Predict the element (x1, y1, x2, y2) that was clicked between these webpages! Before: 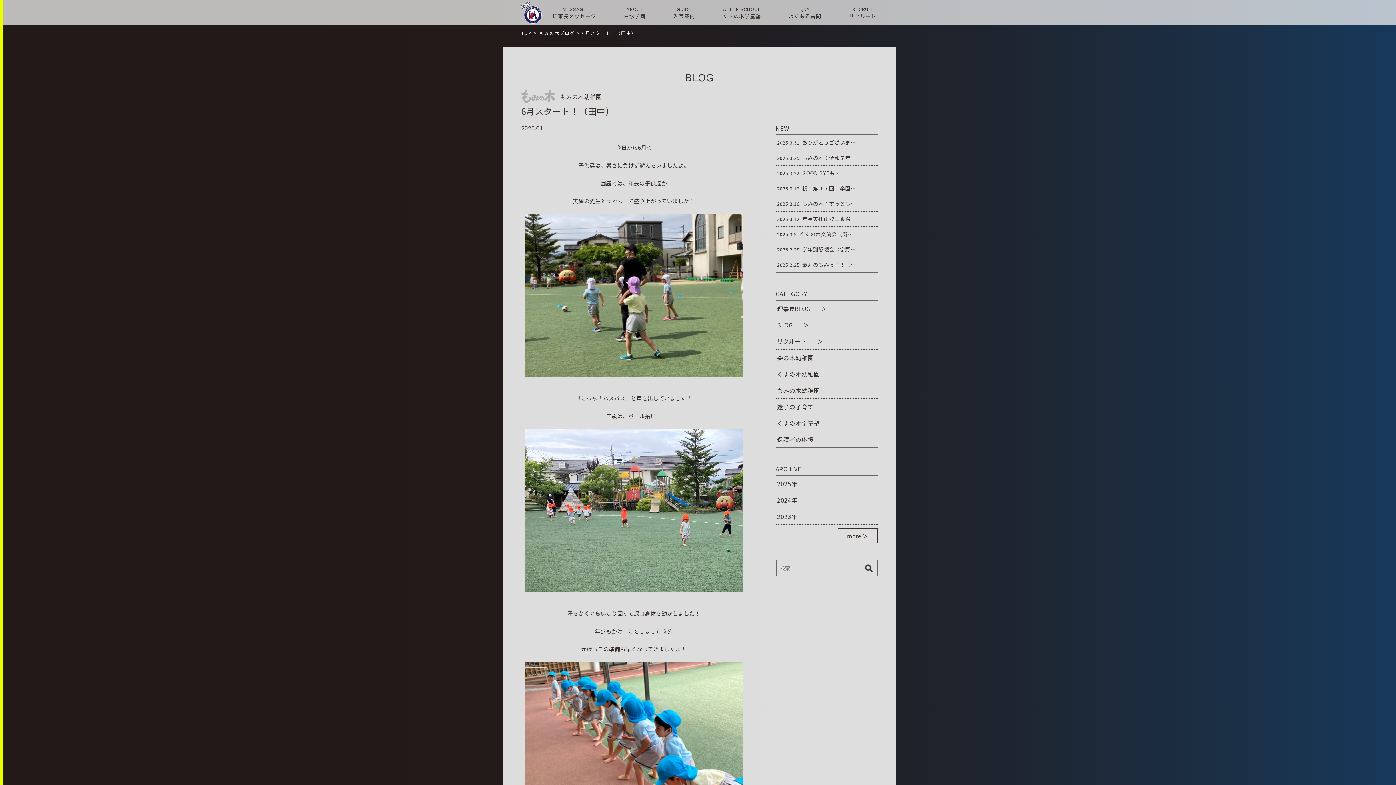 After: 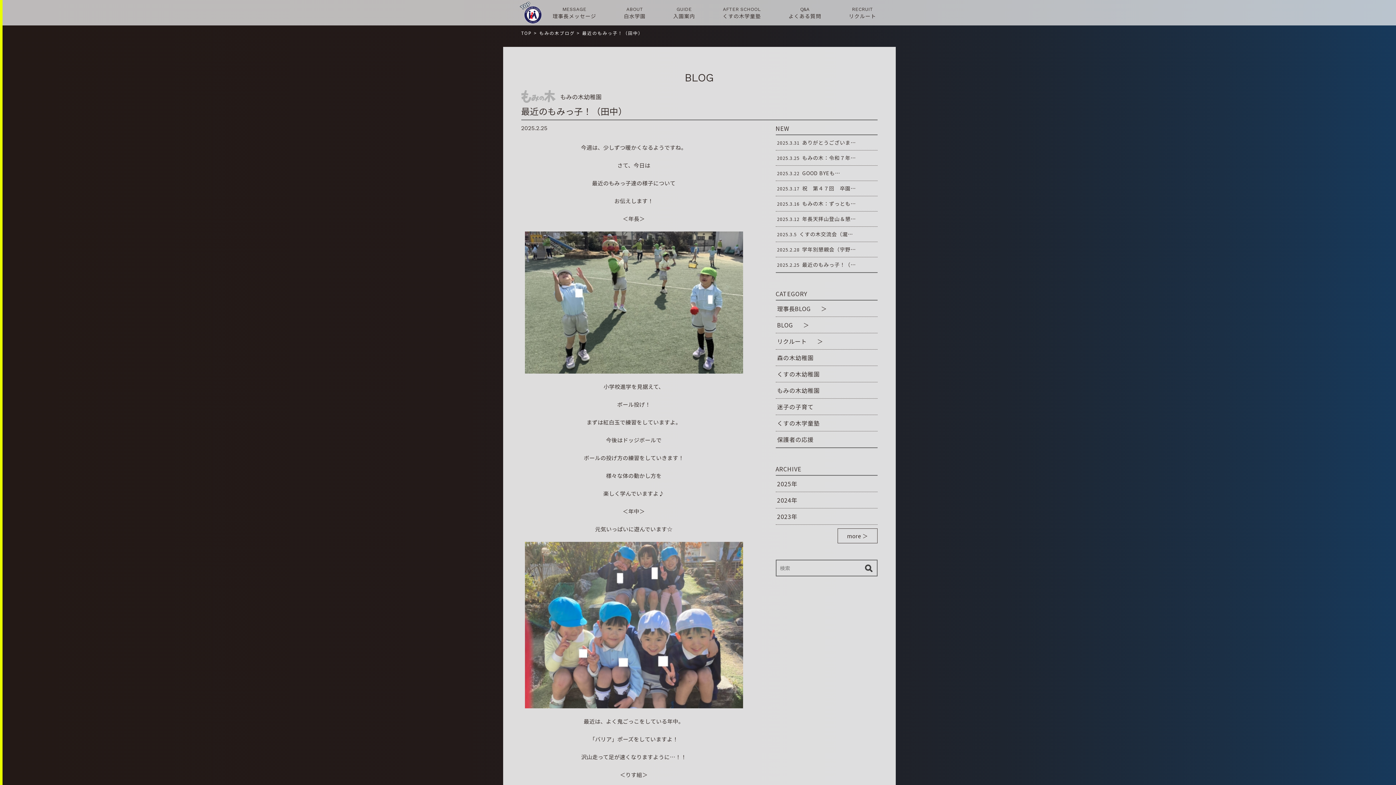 Action: bbox: (775, 257, 877, 272) label: 2025.2.25 最近のもみっ子！（…